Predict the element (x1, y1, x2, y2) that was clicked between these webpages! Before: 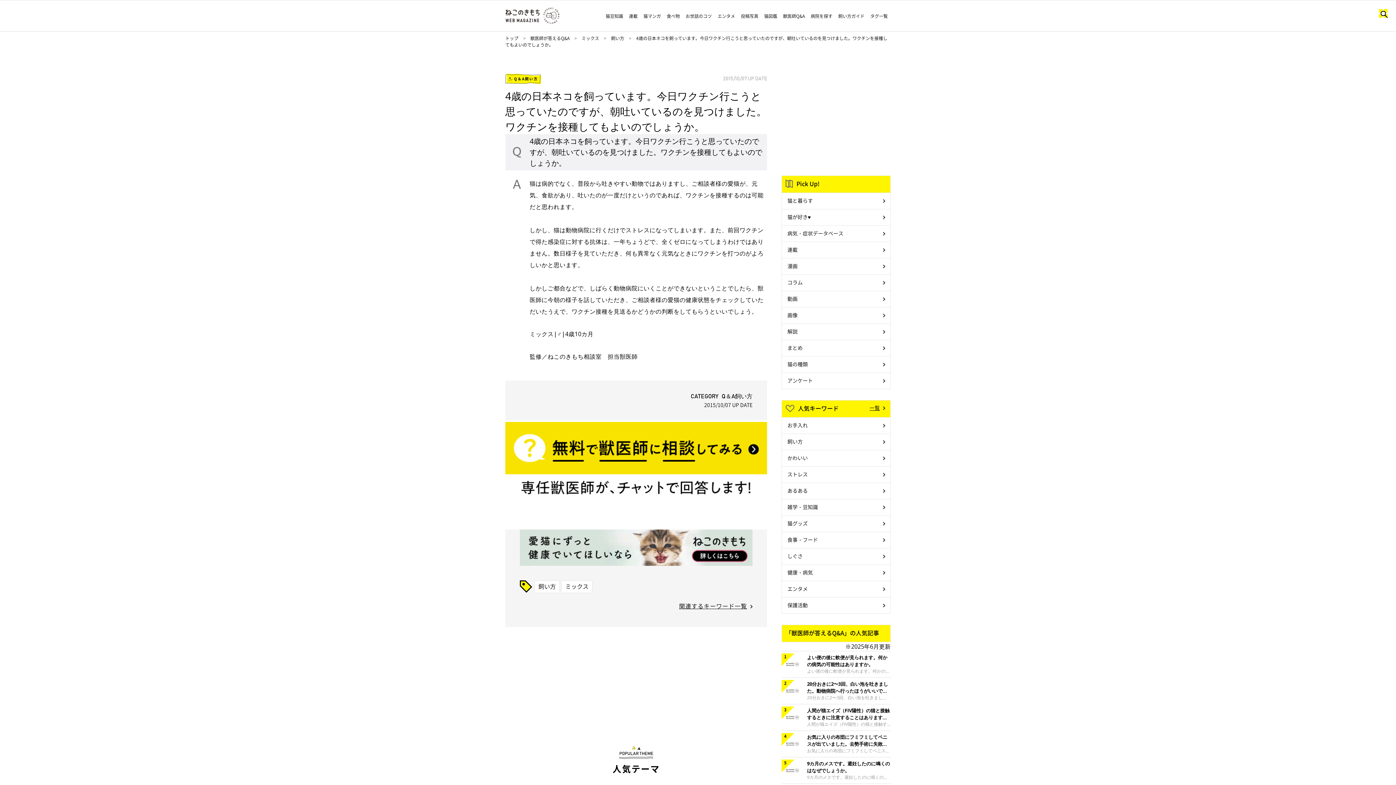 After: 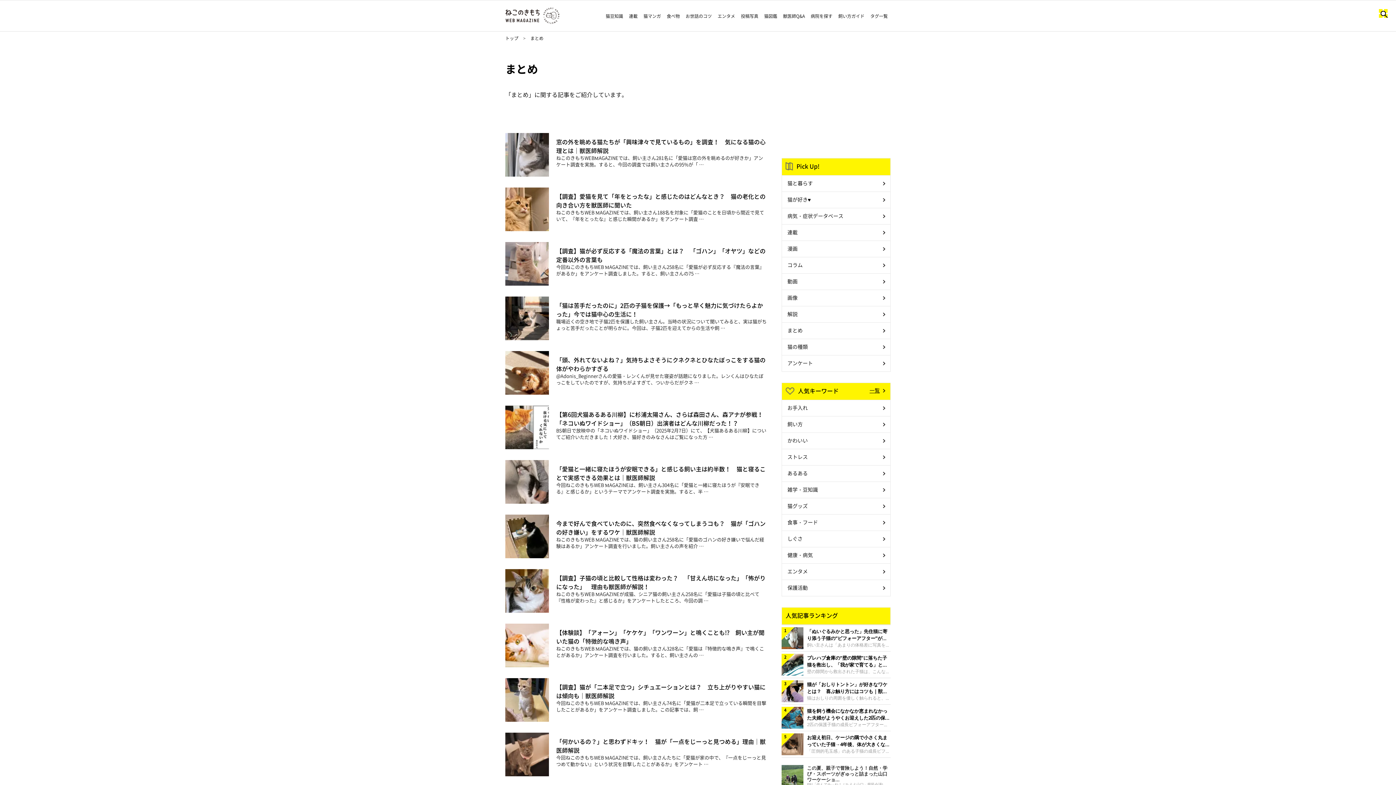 Action: bbox: (782, 340, 890, 356) label: まとめ